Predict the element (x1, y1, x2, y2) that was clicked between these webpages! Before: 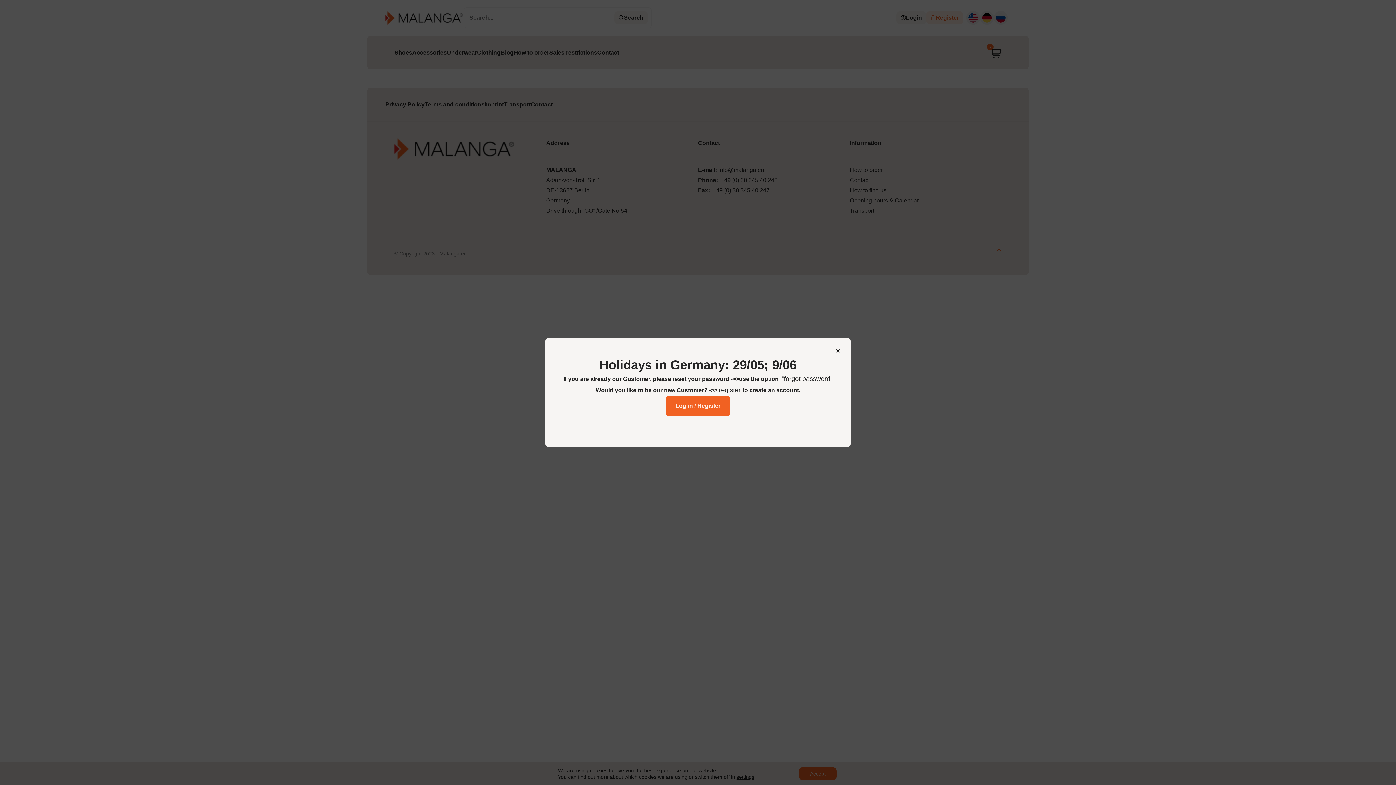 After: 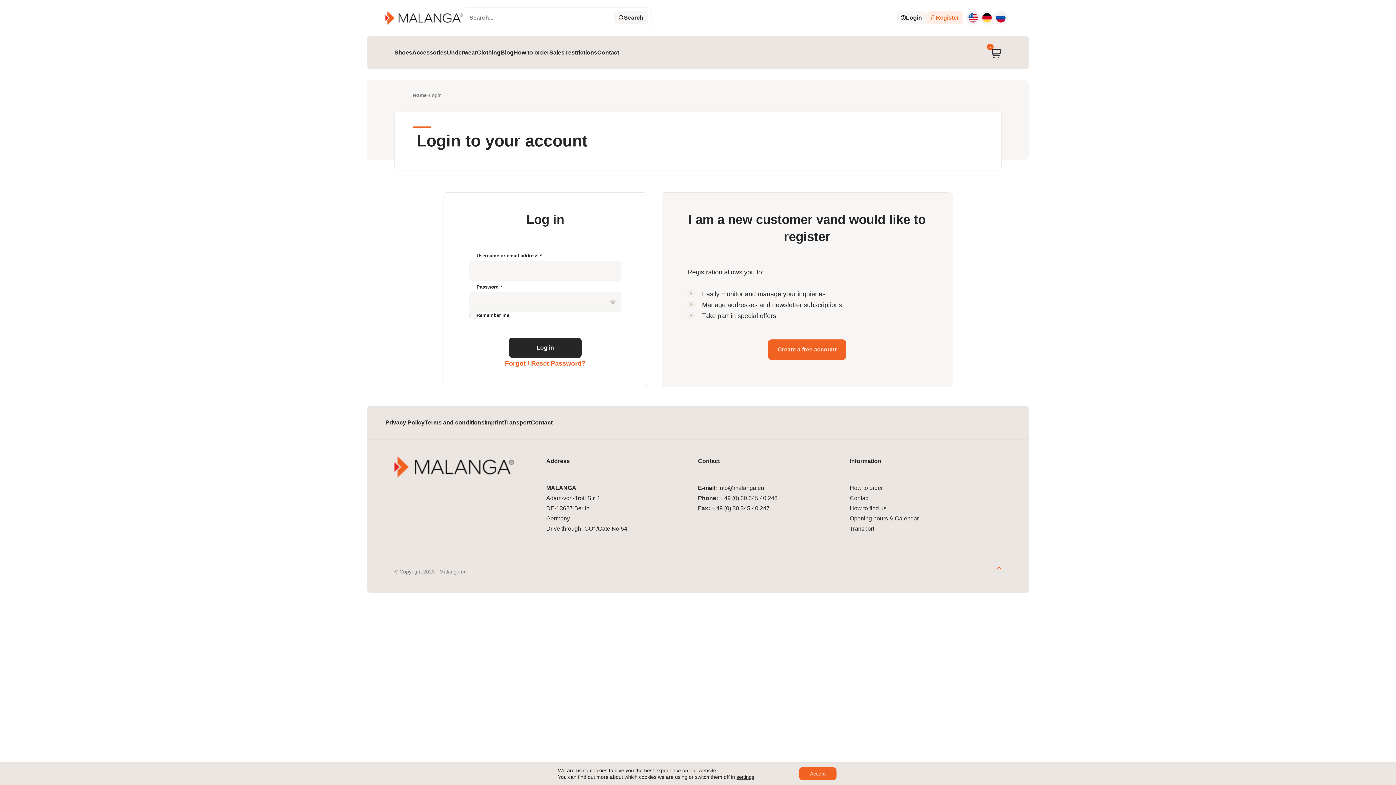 Action: bbox: (665, 396, 730, 416) label: Log in / Register